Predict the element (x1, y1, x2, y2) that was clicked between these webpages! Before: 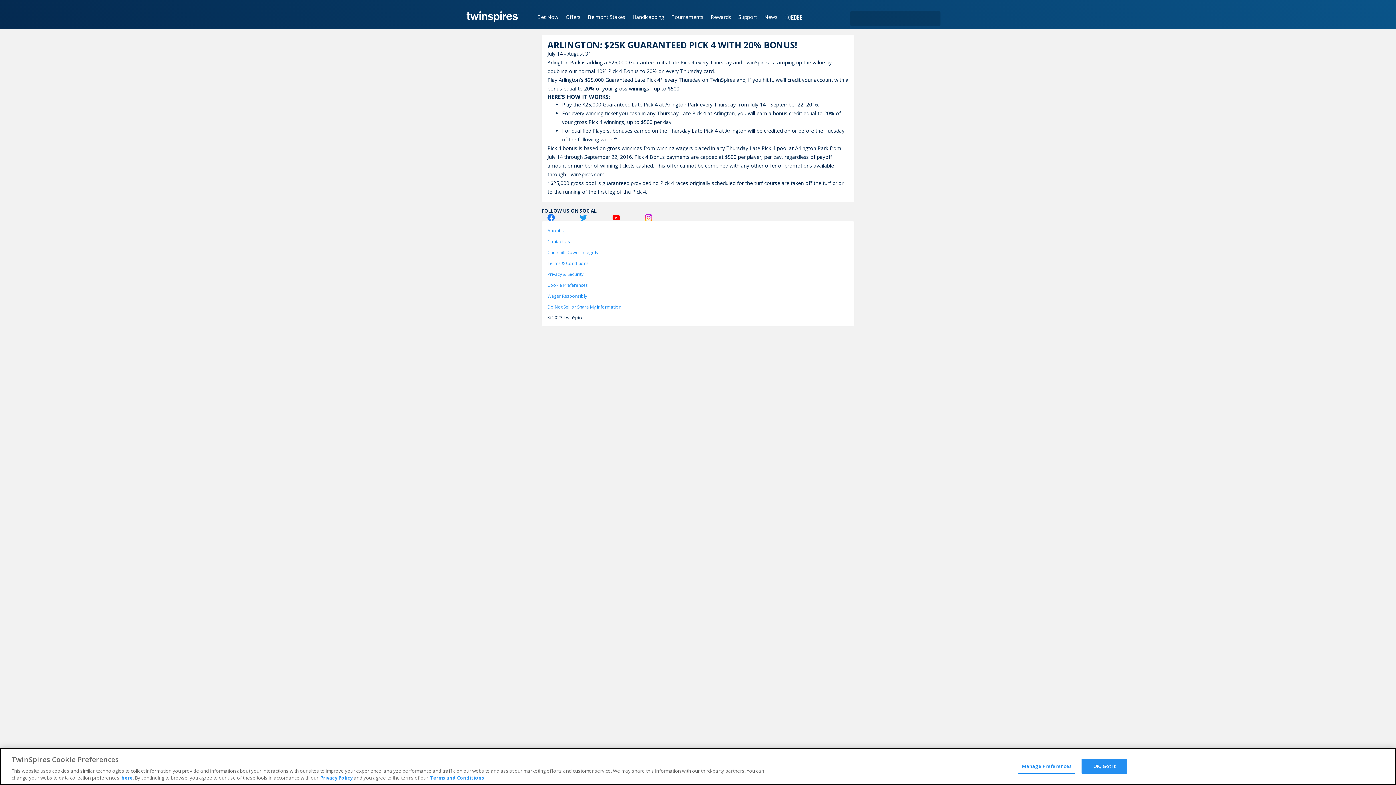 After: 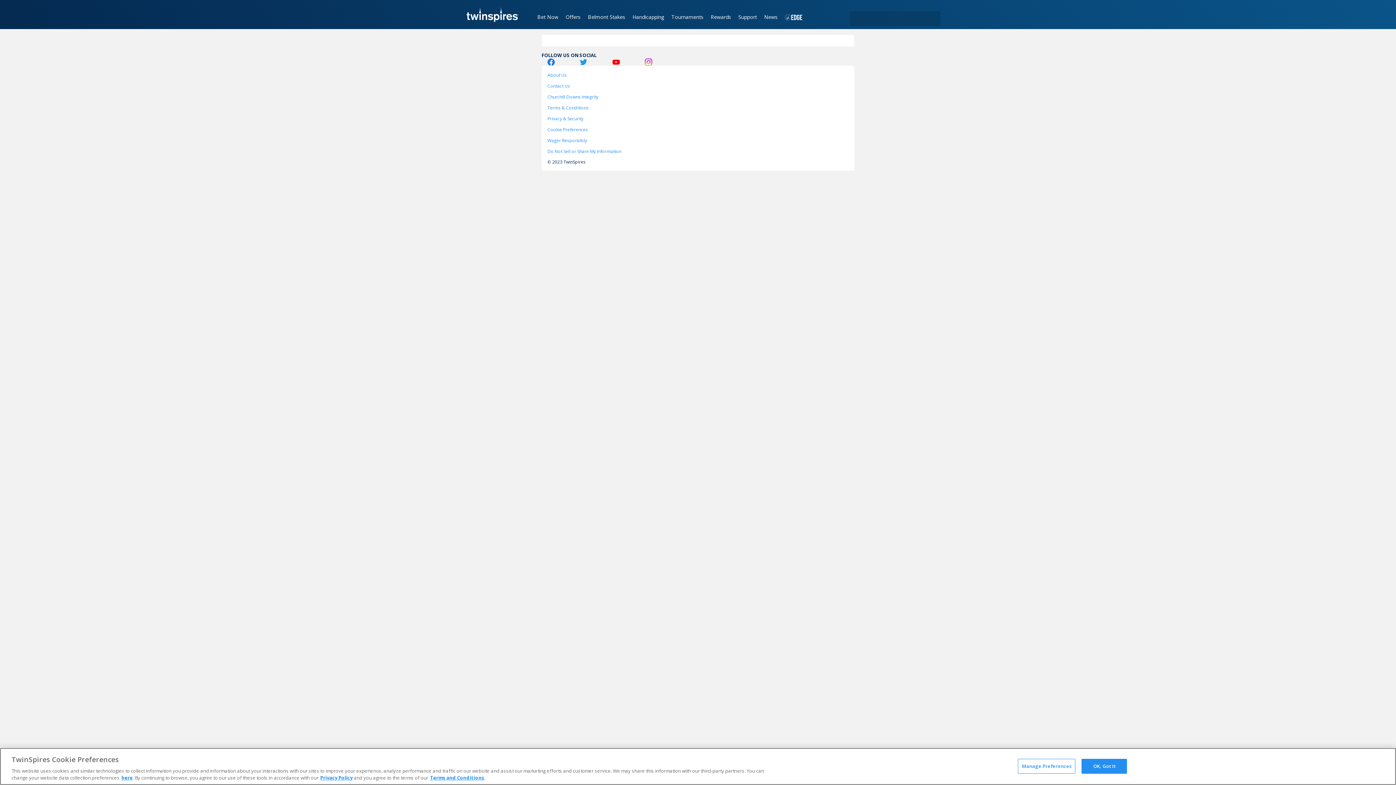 Action: bbox: (547, 260, 848, 267) label: Terms & Conditions